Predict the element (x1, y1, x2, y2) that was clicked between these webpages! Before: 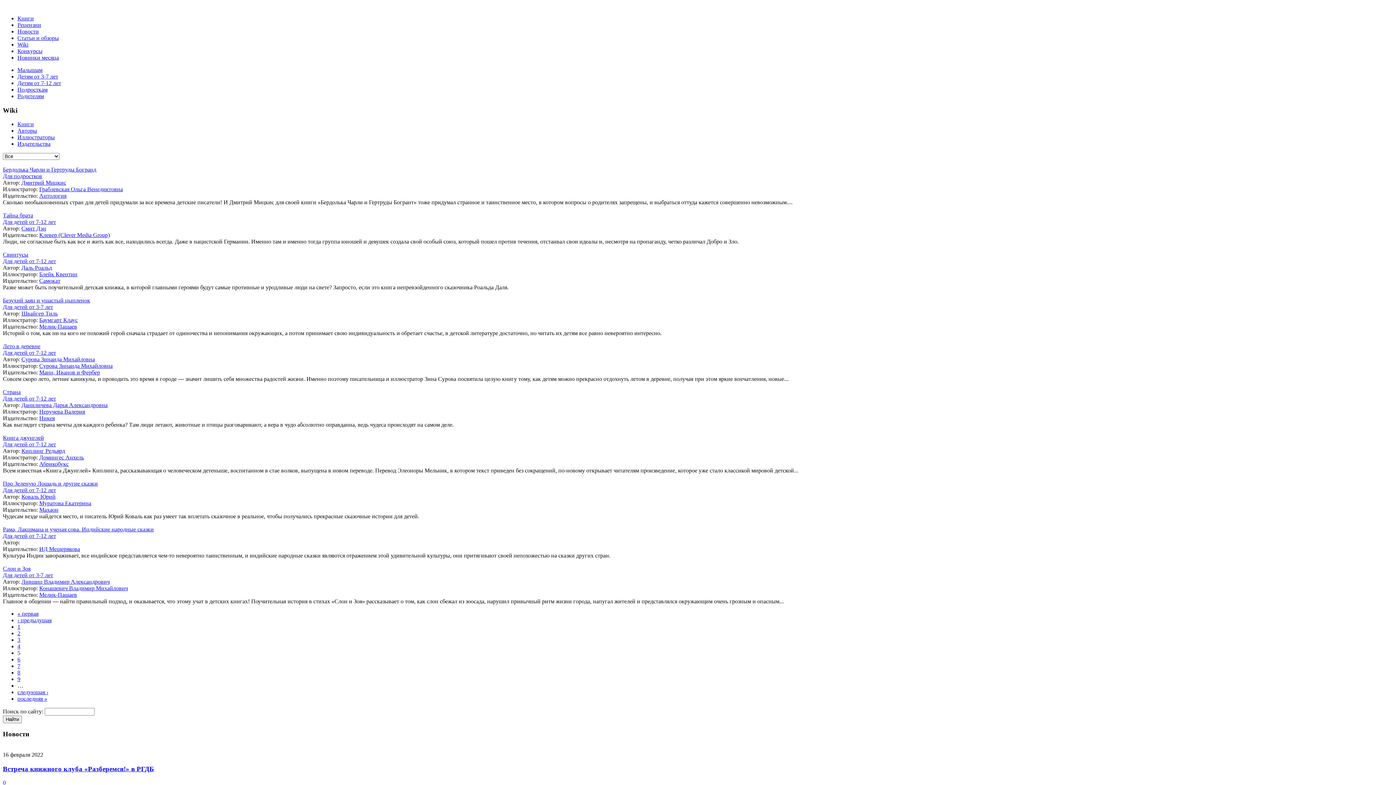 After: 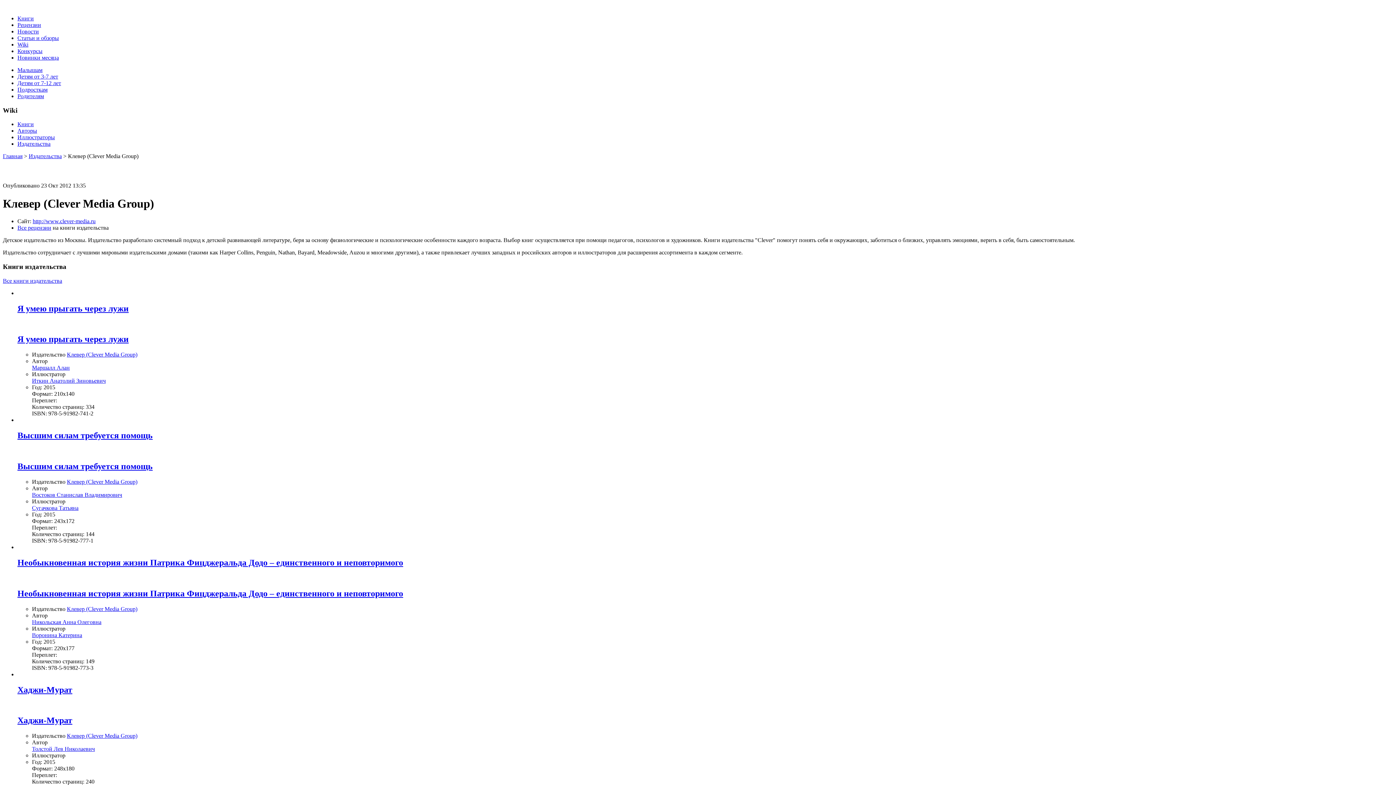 Action: label: Клевер (Clever Media Group) bbox: (39, 232, 109, 238)